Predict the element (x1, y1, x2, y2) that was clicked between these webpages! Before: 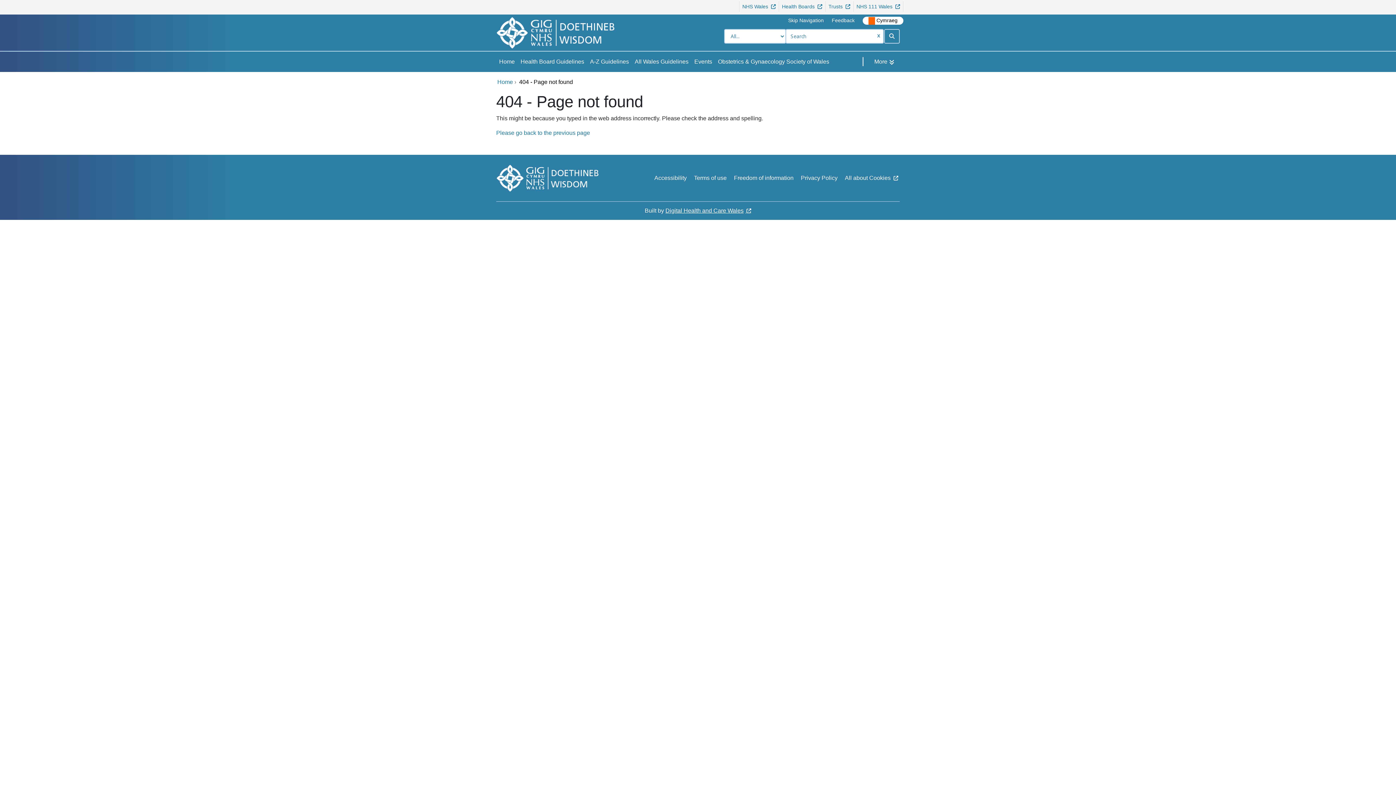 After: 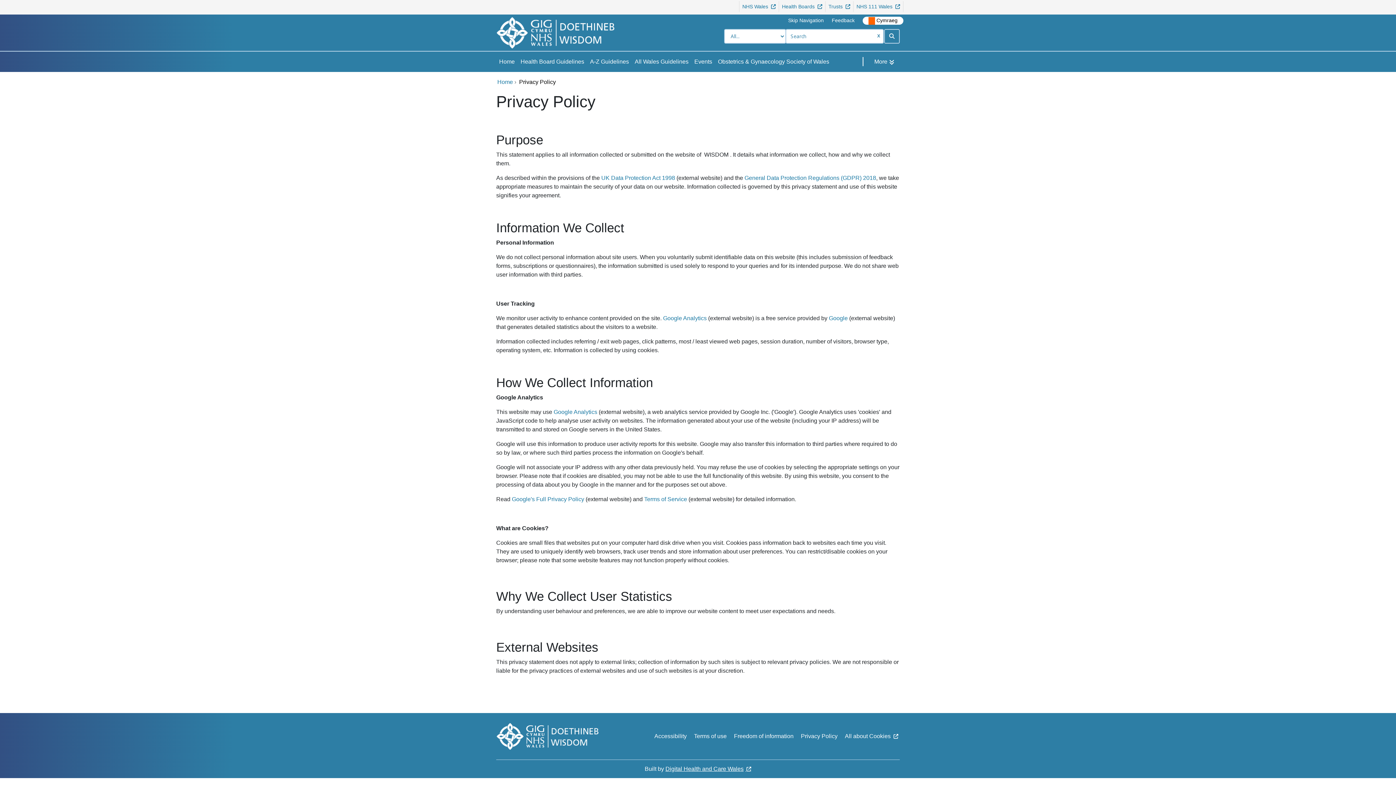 Action: label: Privacy Policy bbox: (801, 173, 837, 182)